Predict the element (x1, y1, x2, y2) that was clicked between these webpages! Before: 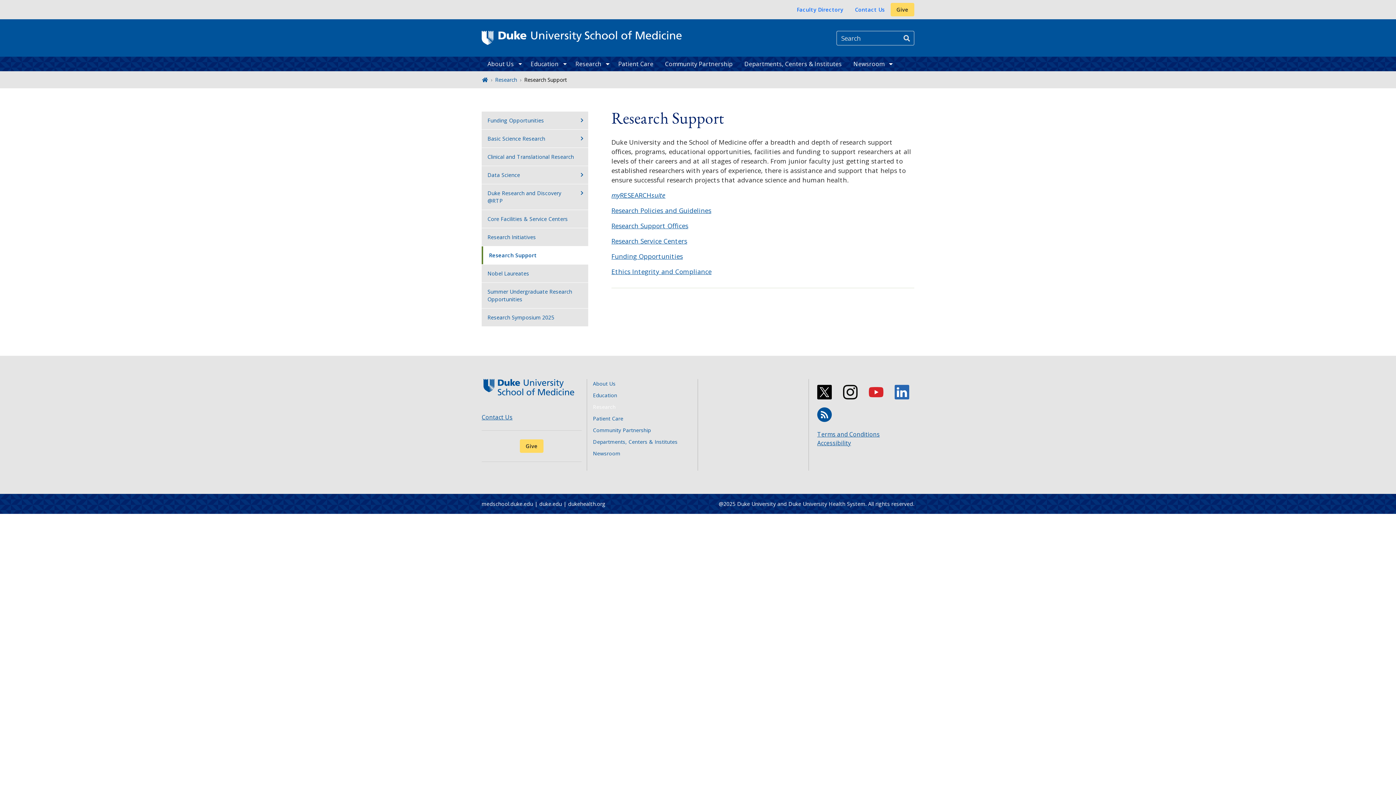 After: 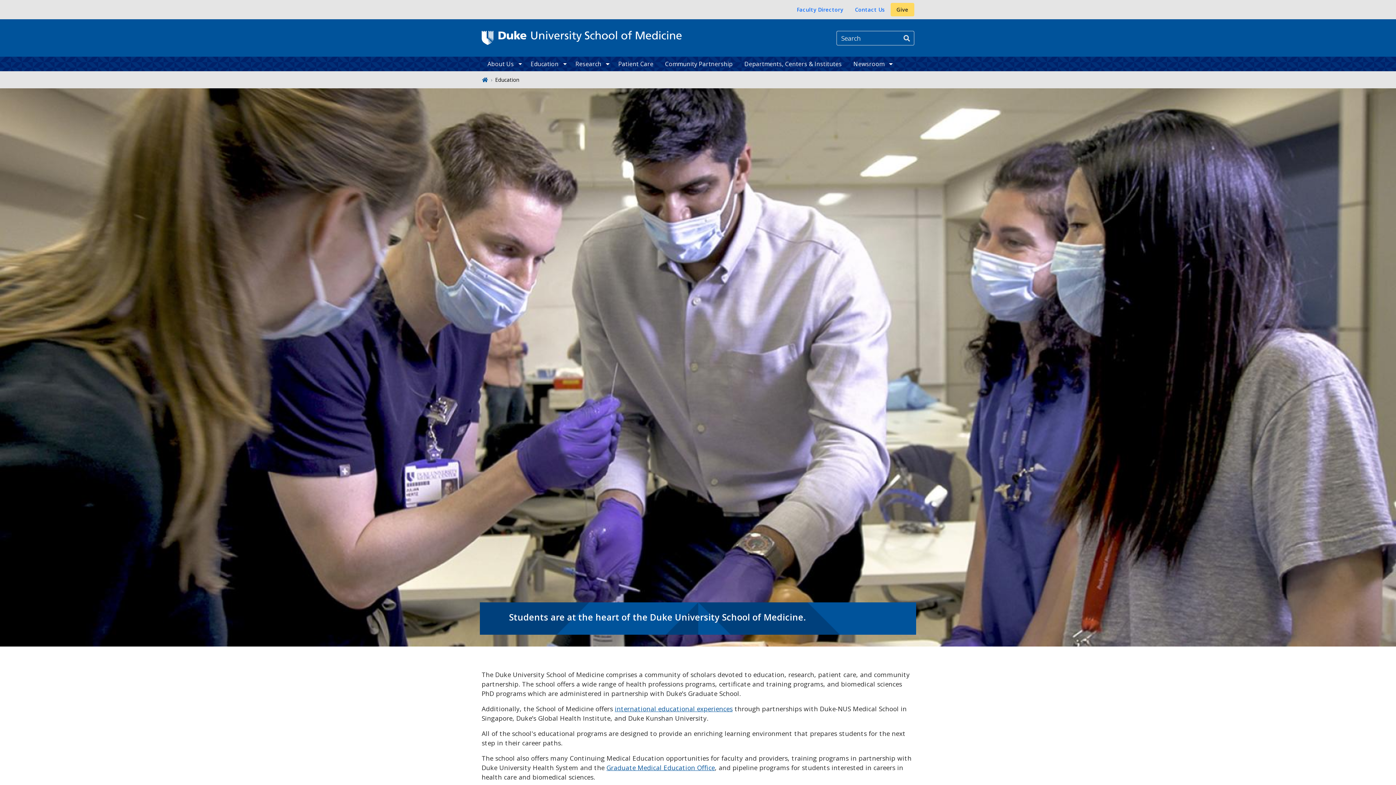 Action: bbox: (525, 56, 569, 71) label: Education